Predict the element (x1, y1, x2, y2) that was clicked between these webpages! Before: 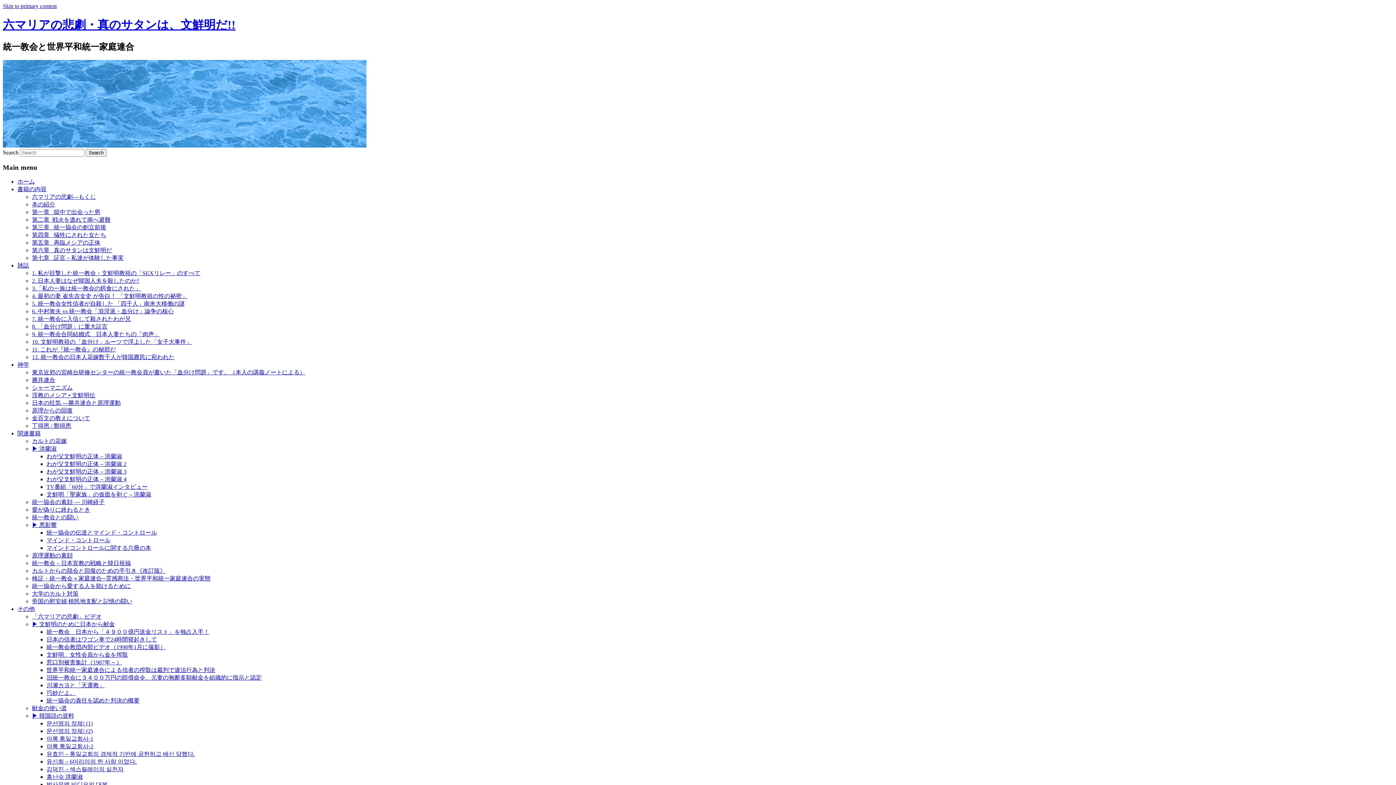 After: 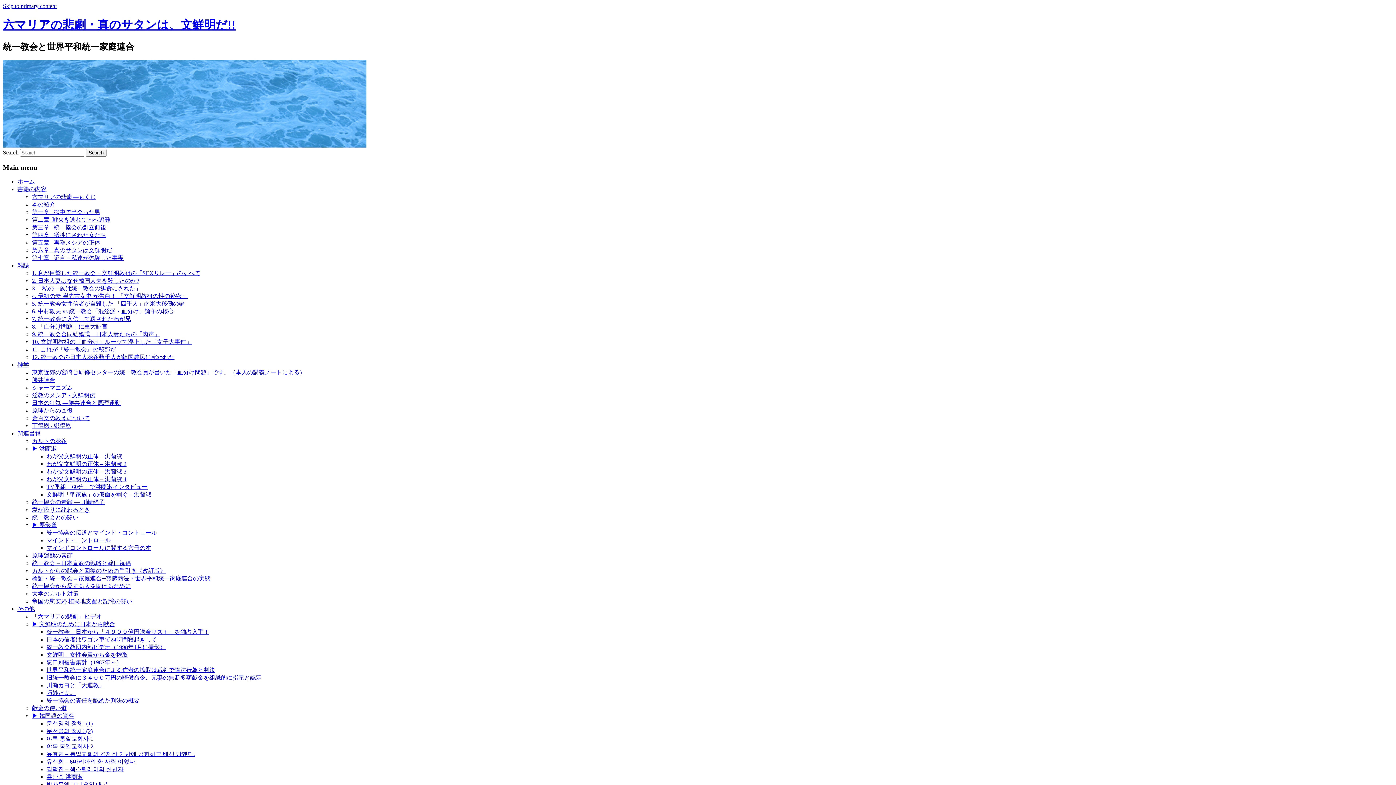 Action: bbox: (32, 254, 123, 261) label: 第七章   証言－私達が体験した事実